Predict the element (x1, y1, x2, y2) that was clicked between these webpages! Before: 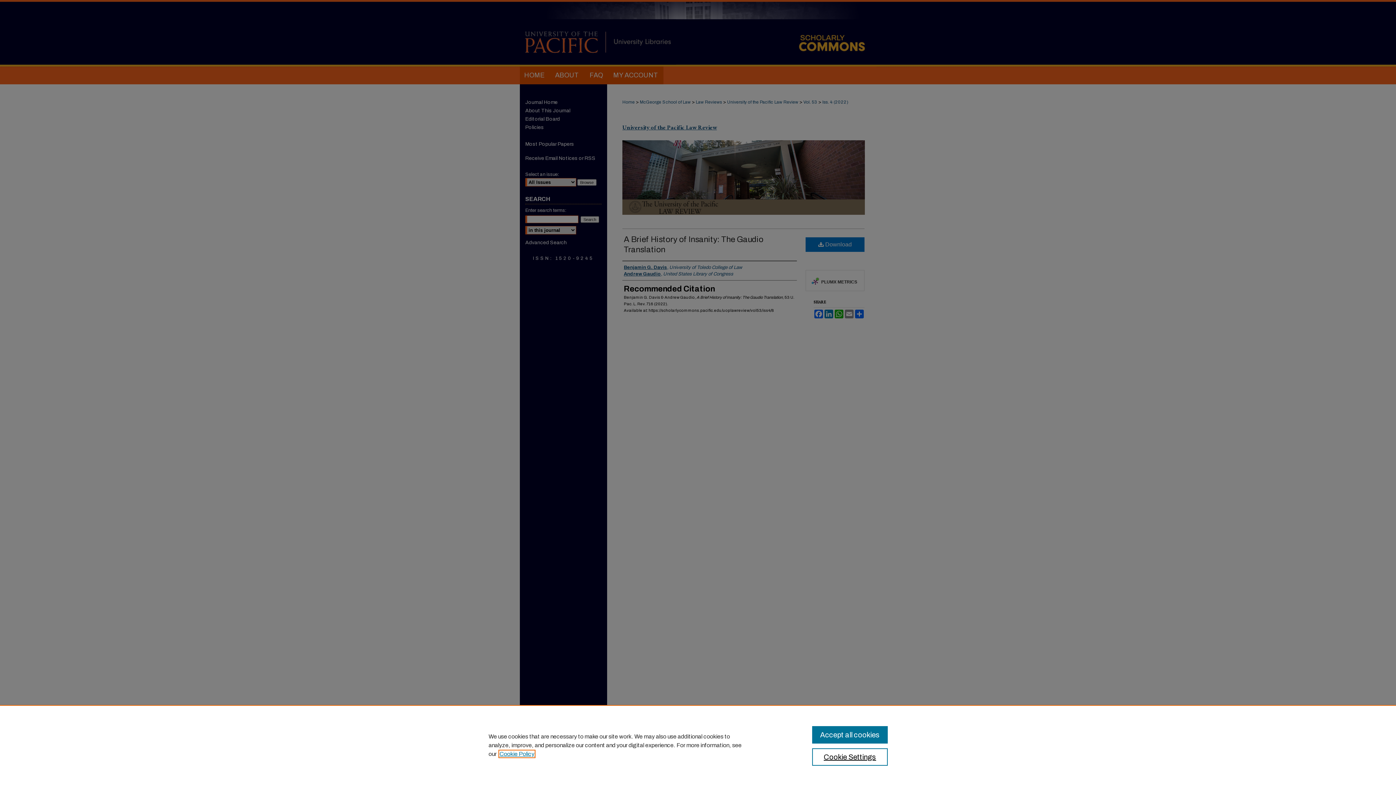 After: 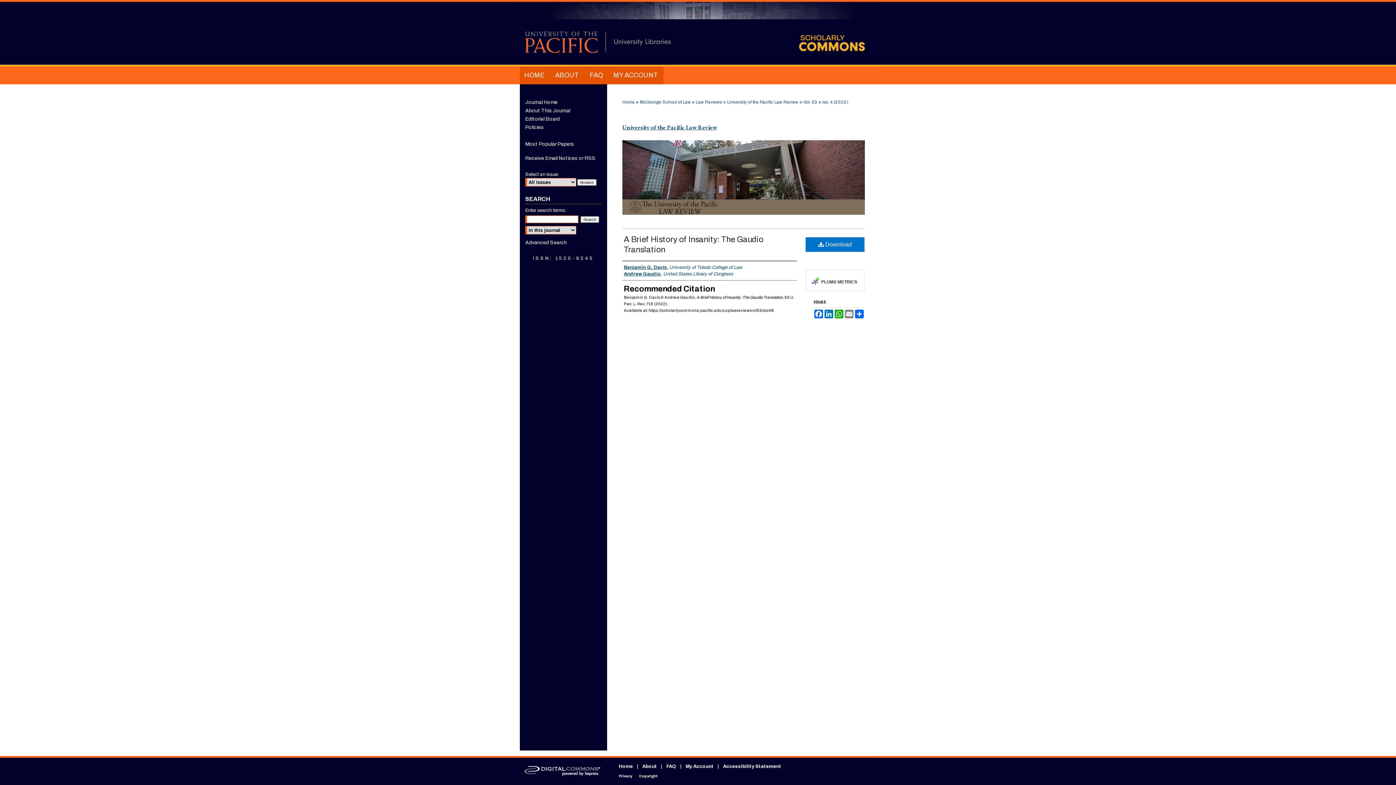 Action: label: Accept all cookies bbox: (812, 726, 887, 744)